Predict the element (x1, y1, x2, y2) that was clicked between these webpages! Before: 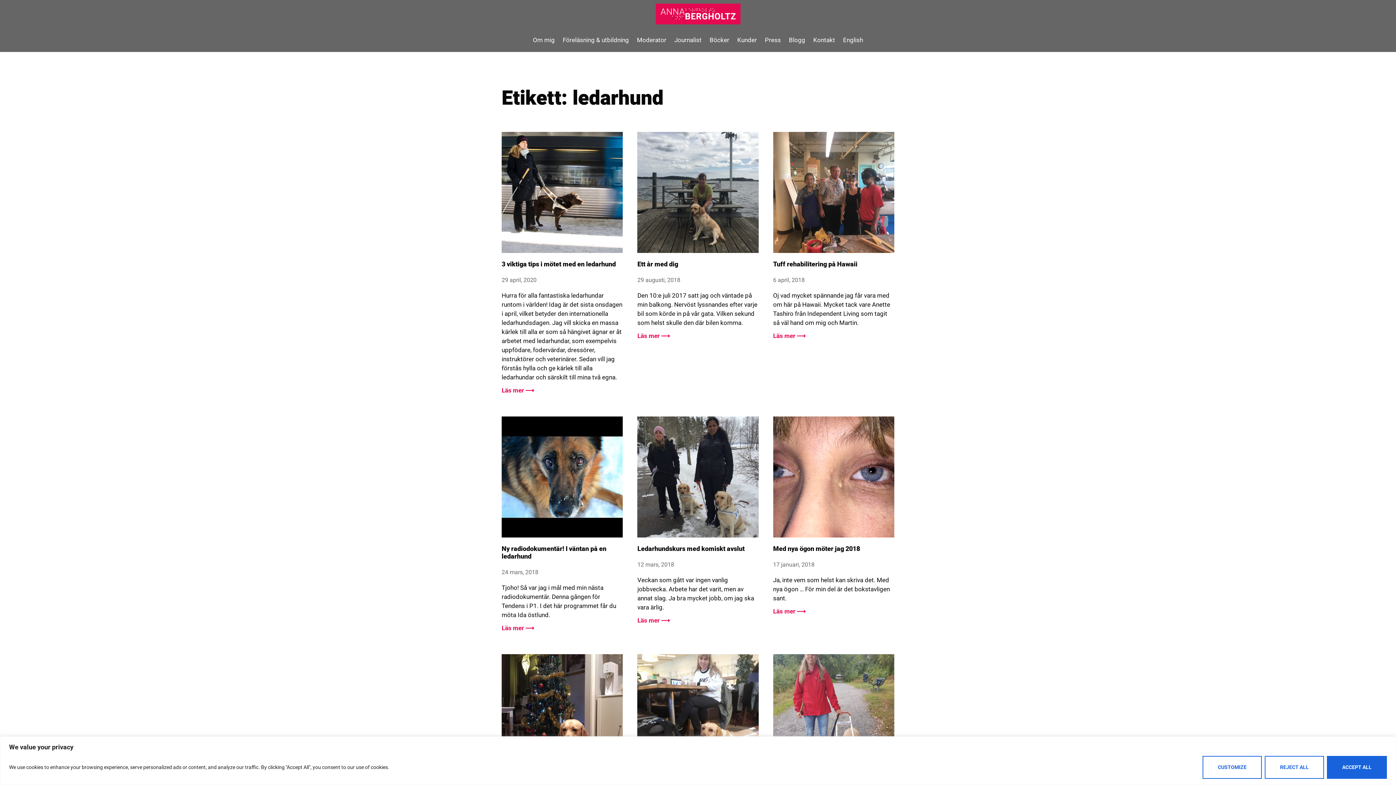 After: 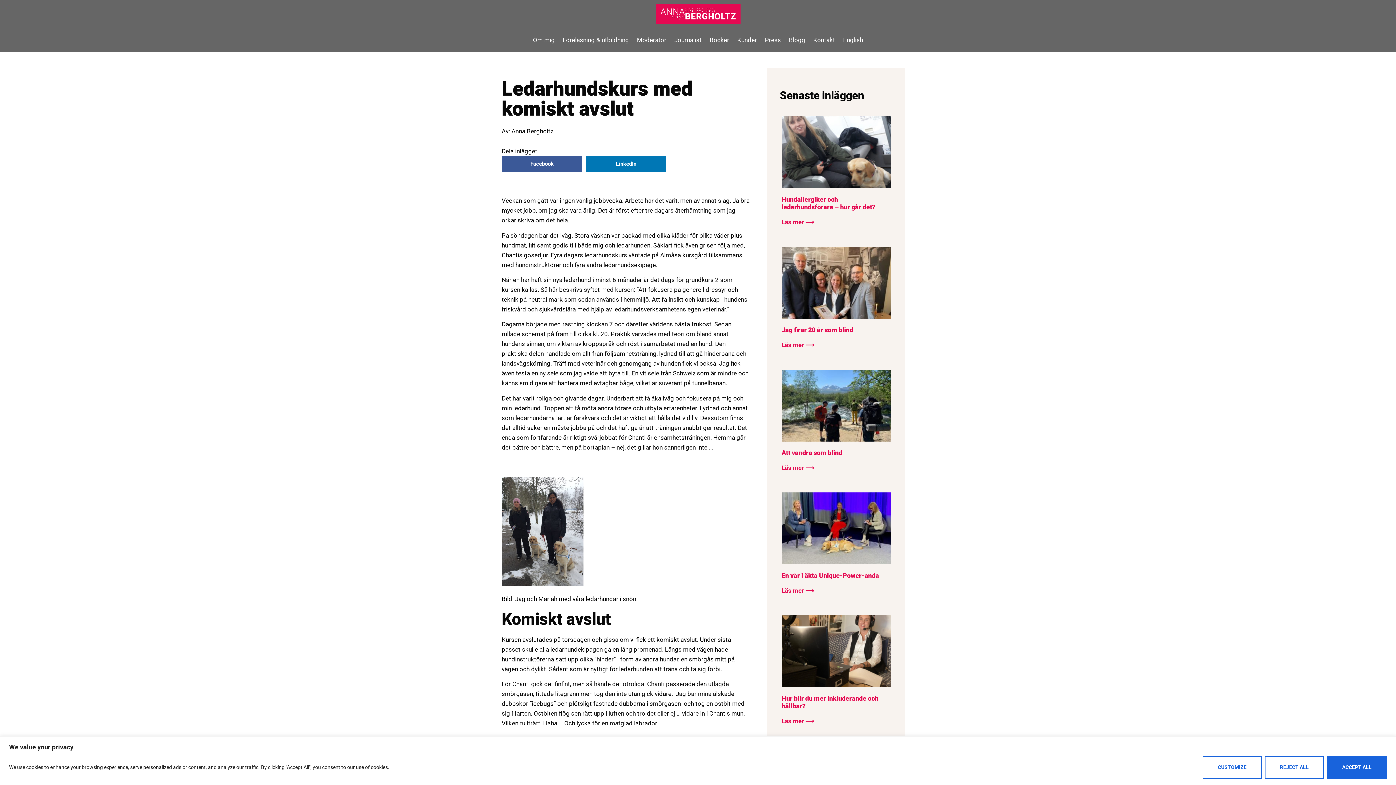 Action: bbox: (637, 617, 669, 624) label: Läs mer om Ledarhundskurs med komiskt avslut